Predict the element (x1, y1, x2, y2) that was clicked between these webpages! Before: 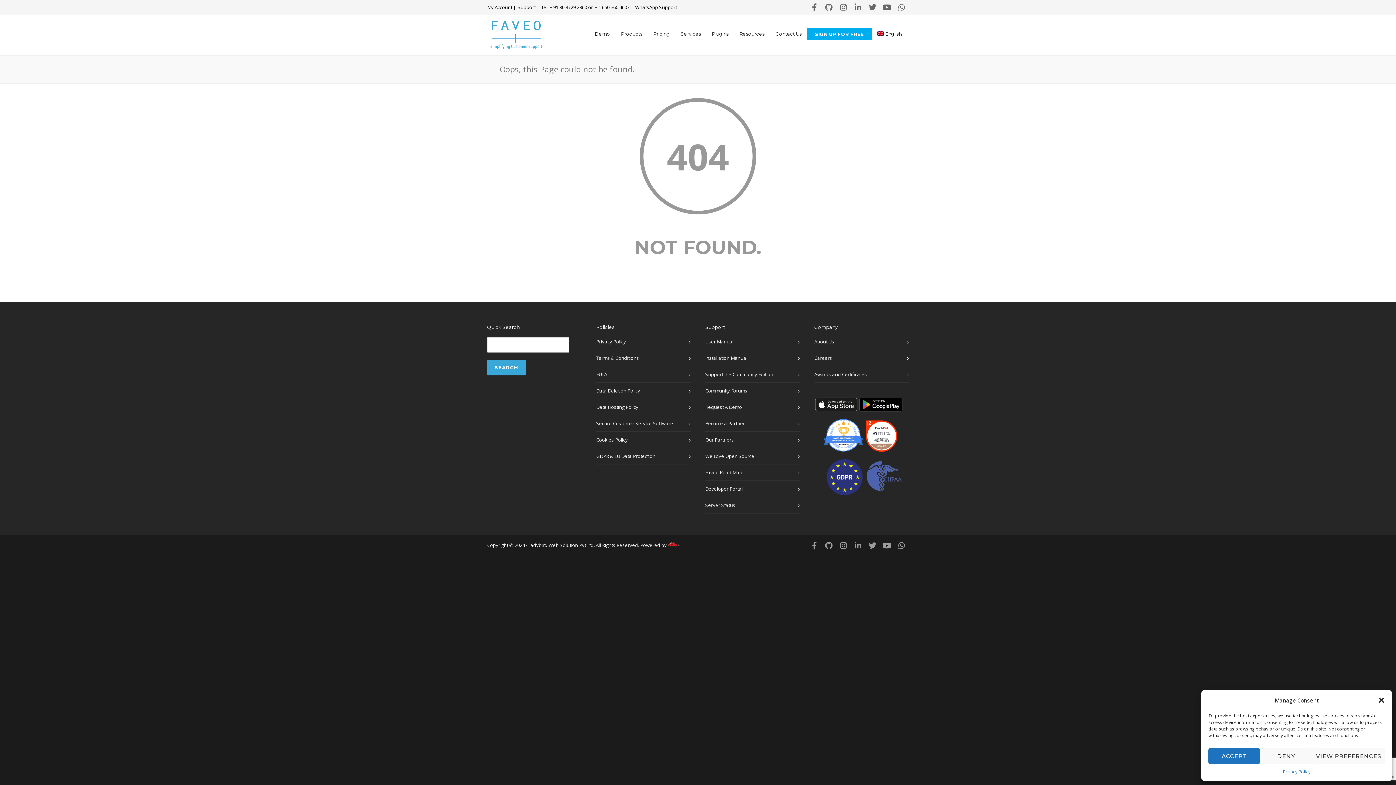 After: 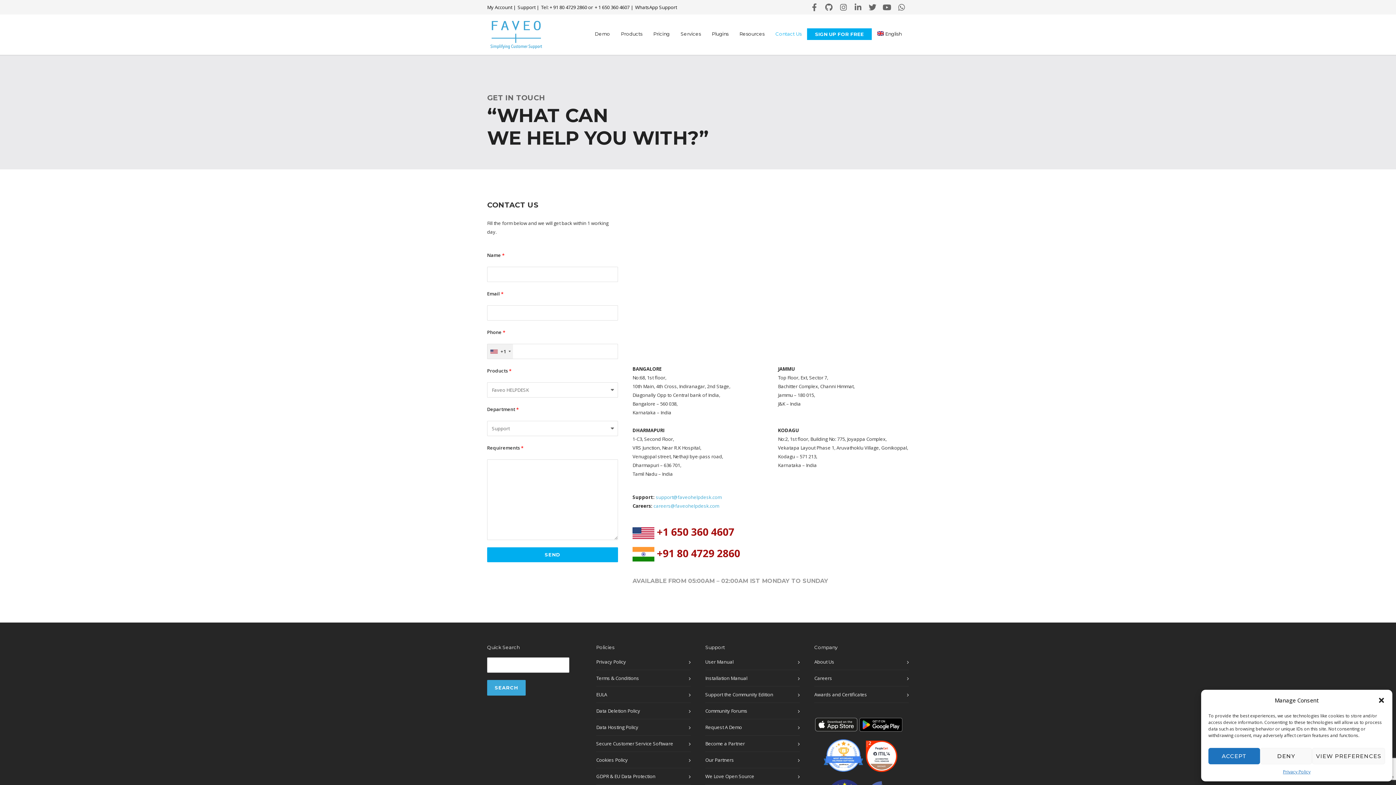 Action: label: Contact Us bbox: (770, 30, 807, 36)